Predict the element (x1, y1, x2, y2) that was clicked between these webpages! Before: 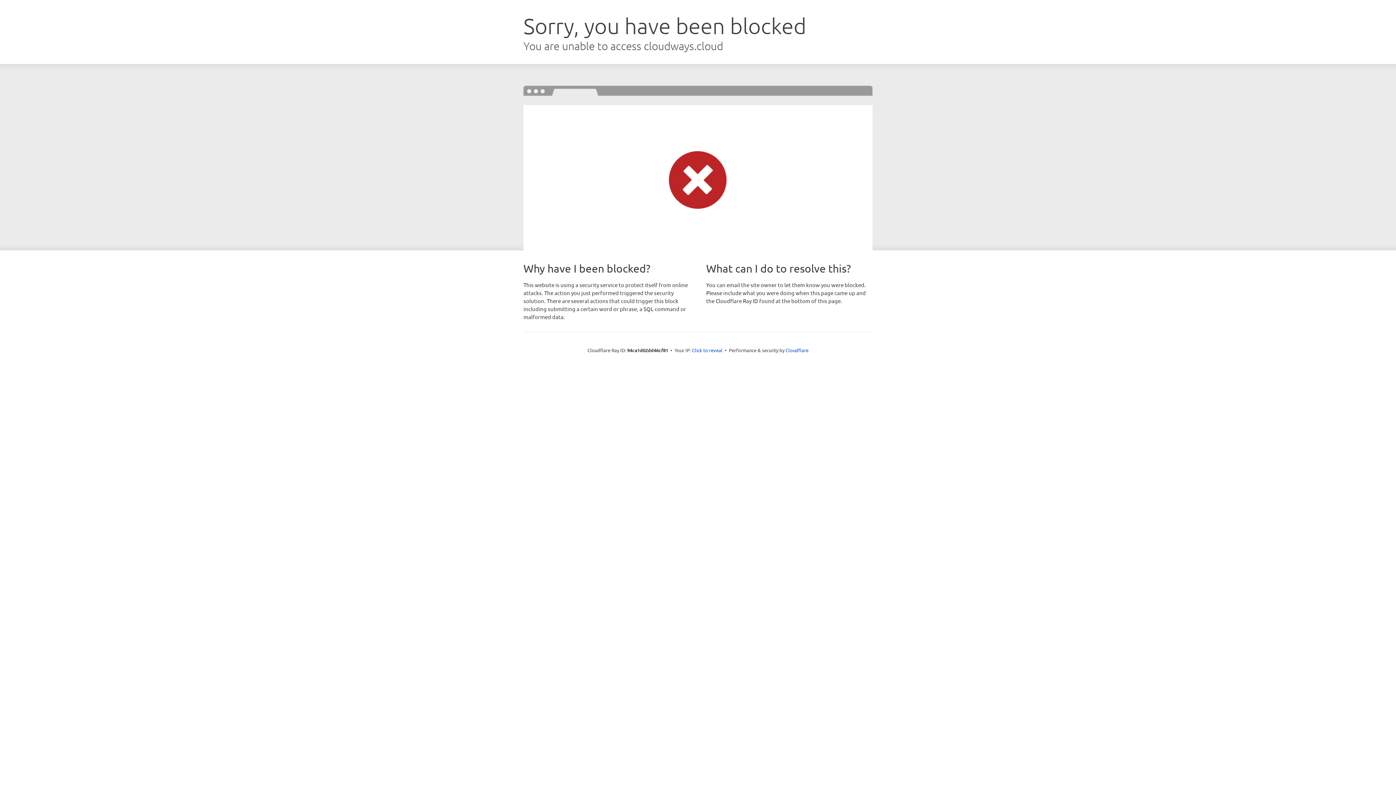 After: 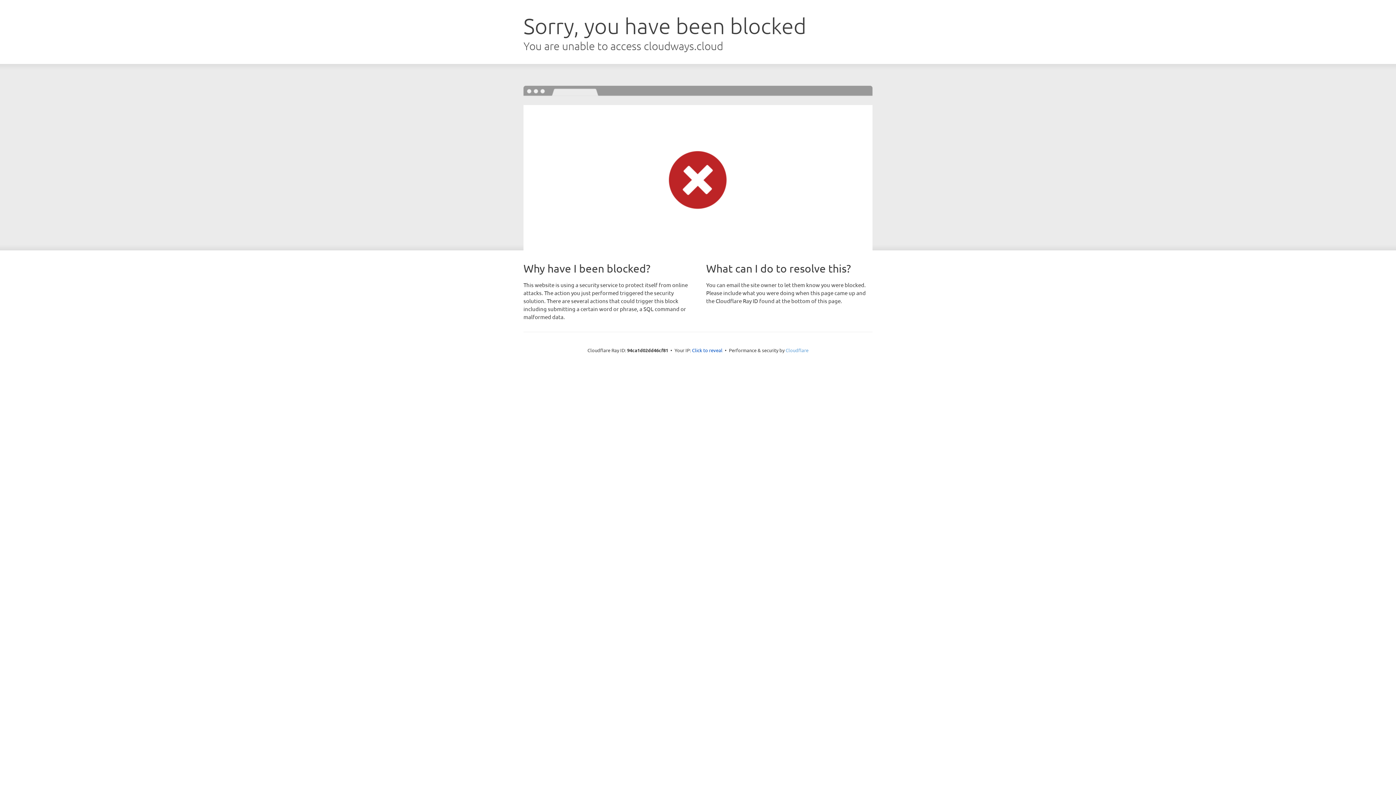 Action: label: Cloudflare bbox: (785, 347, 808, 353)